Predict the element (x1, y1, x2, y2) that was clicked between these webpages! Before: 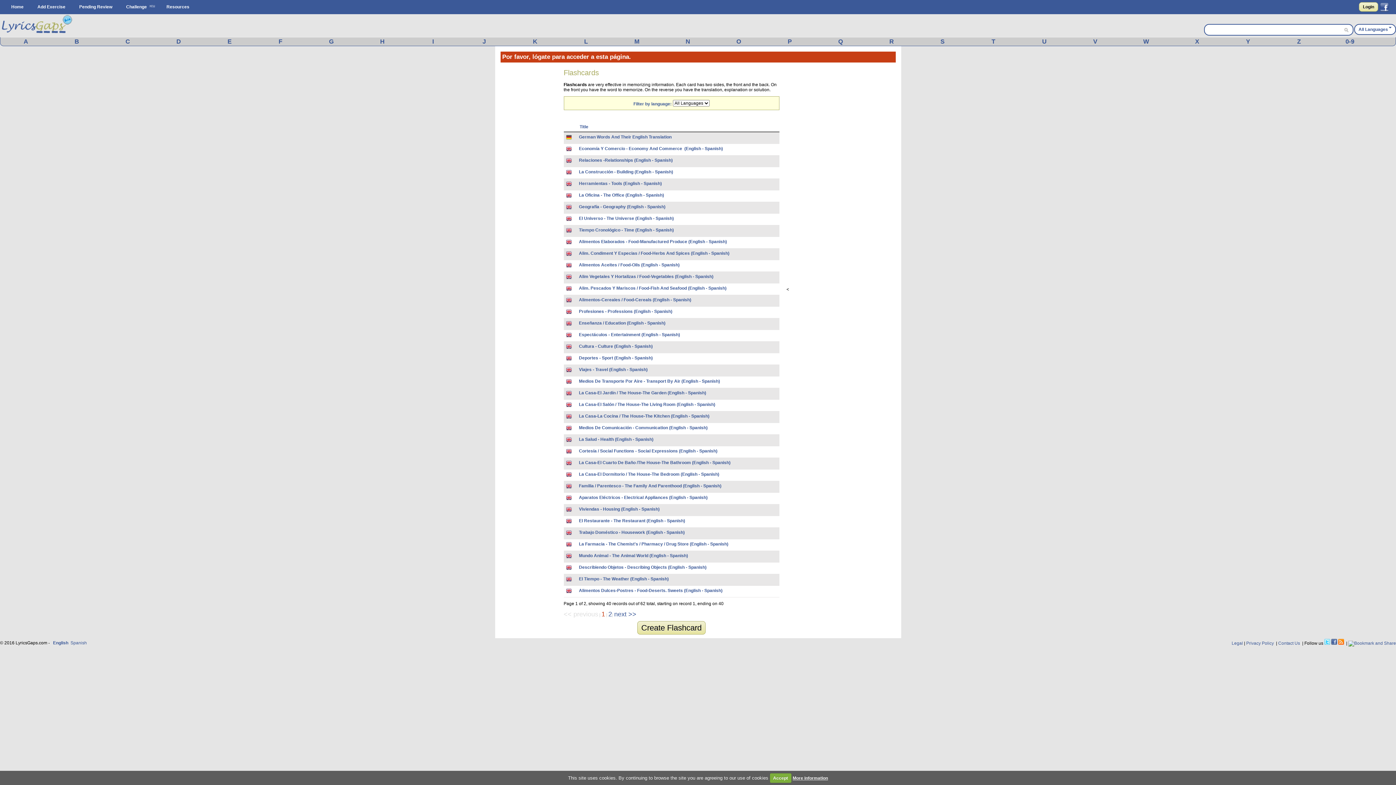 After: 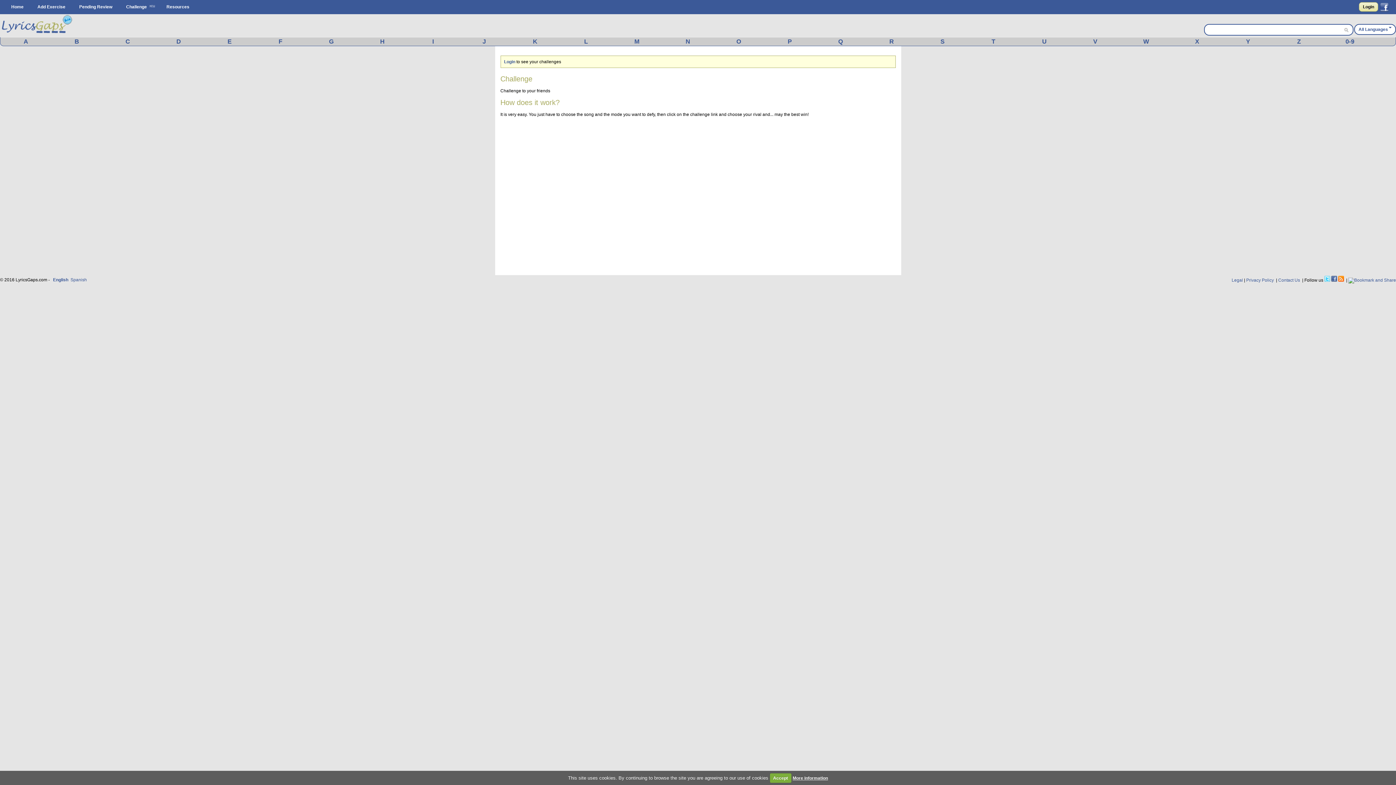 Action: label: Challenge bbox: (124, 3, 148, 10)